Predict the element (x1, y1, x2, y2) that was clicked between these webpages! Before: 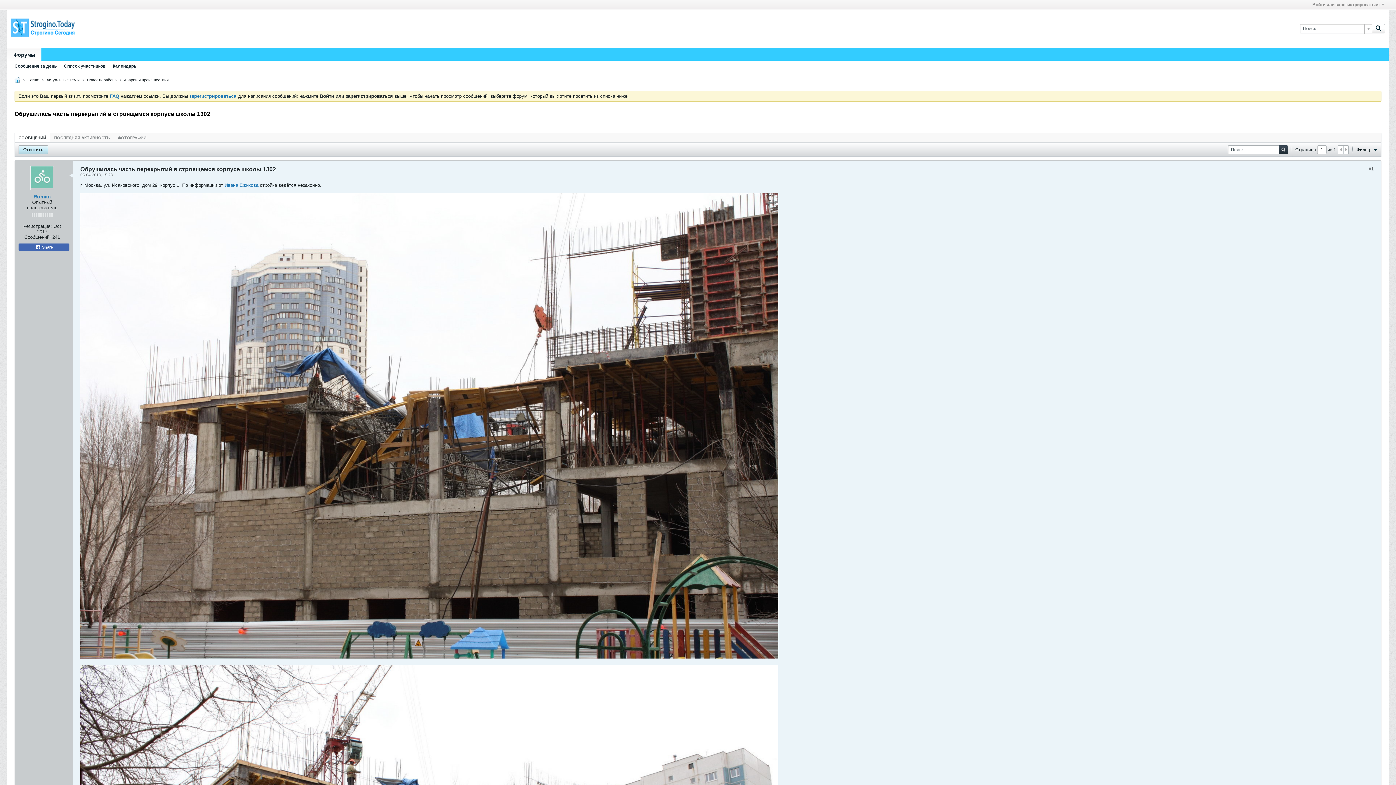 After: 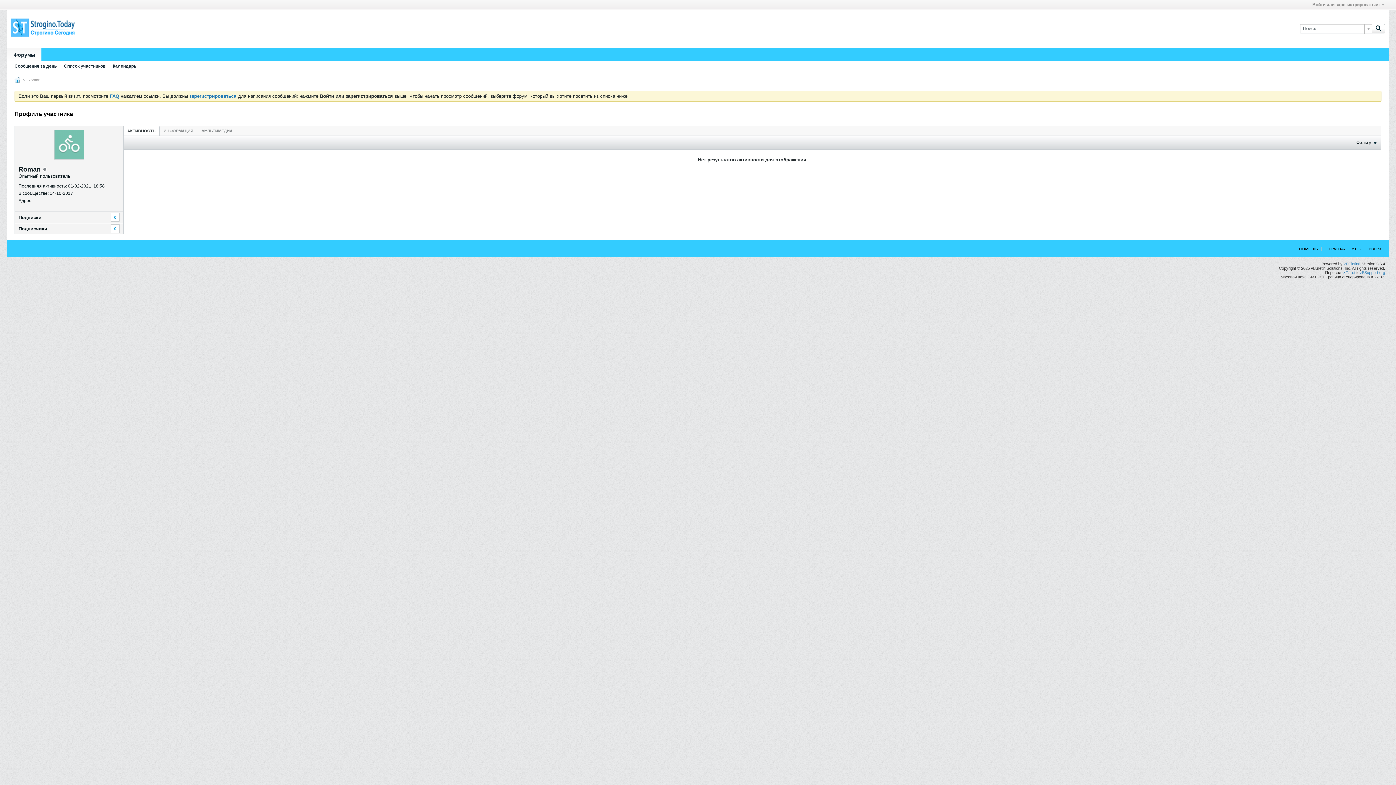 Action: label: Roman bbox: (33, 193, 50, 199)